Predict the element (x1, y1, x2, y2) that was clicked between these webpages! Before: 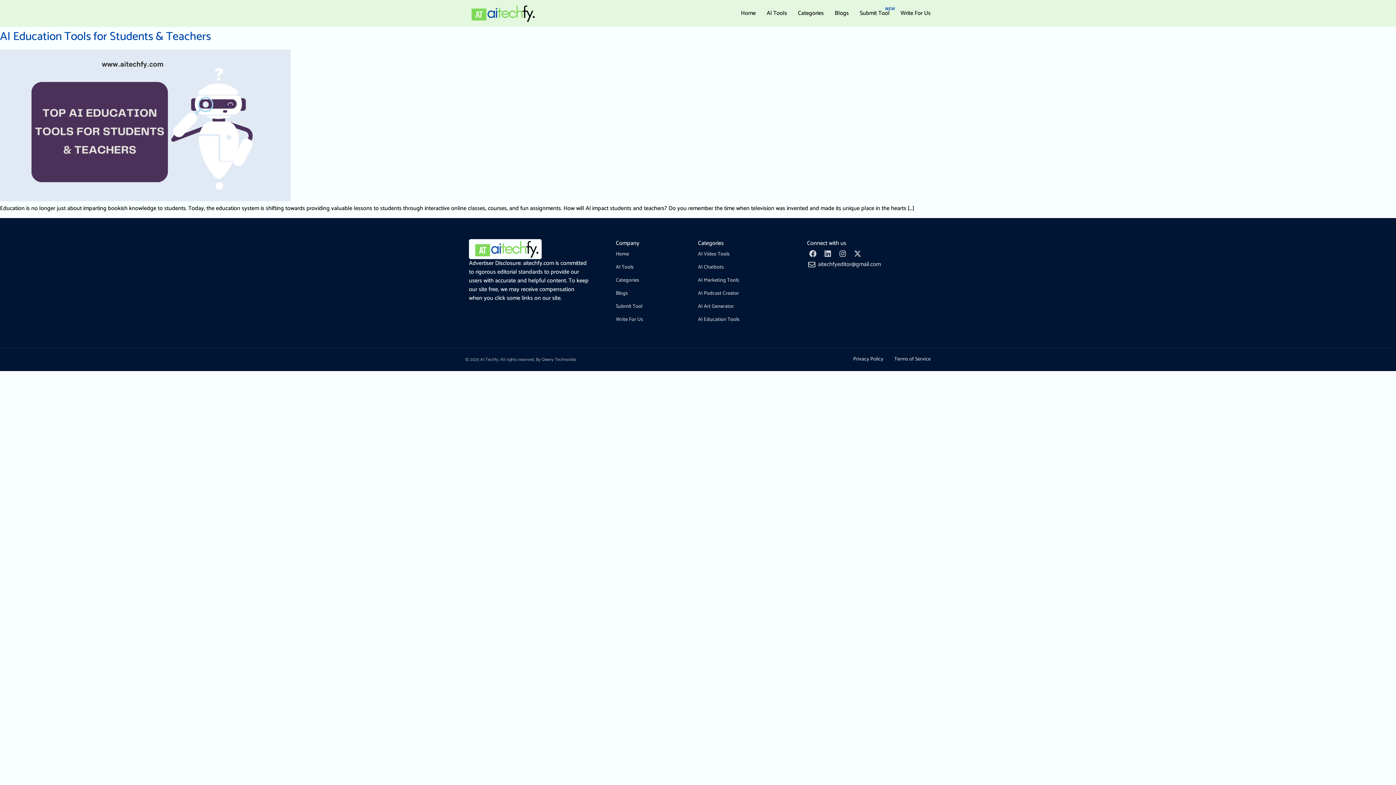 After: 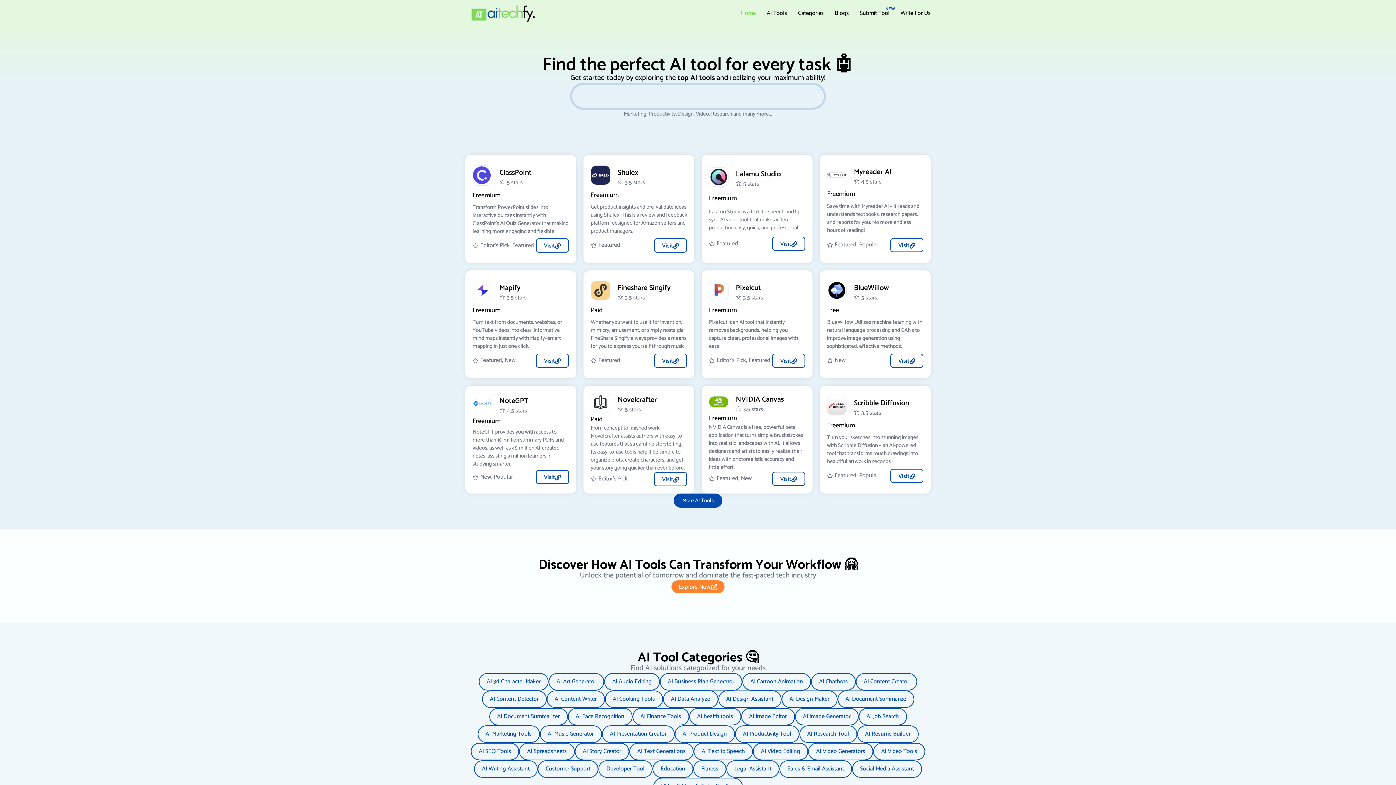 Action: bbox: (465, 3, 538, 23)